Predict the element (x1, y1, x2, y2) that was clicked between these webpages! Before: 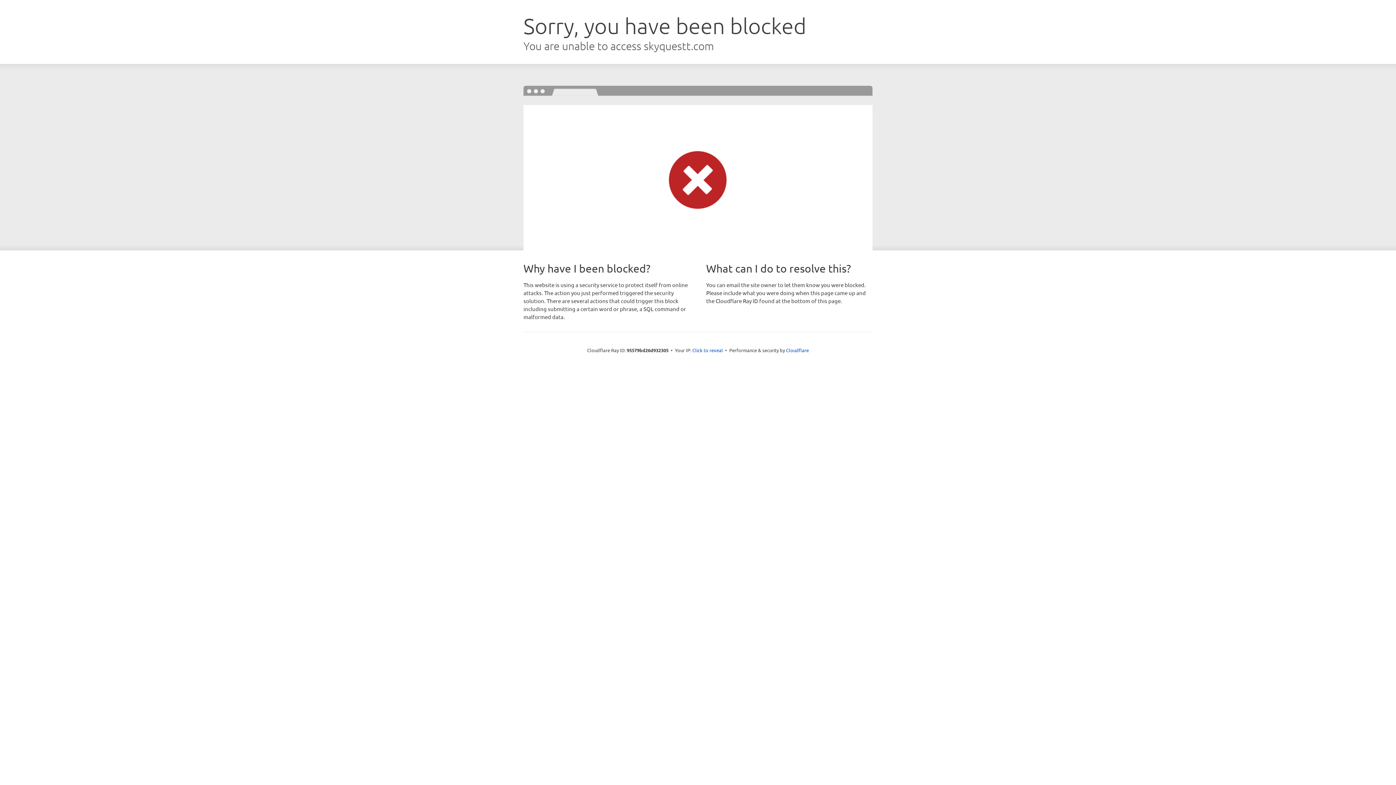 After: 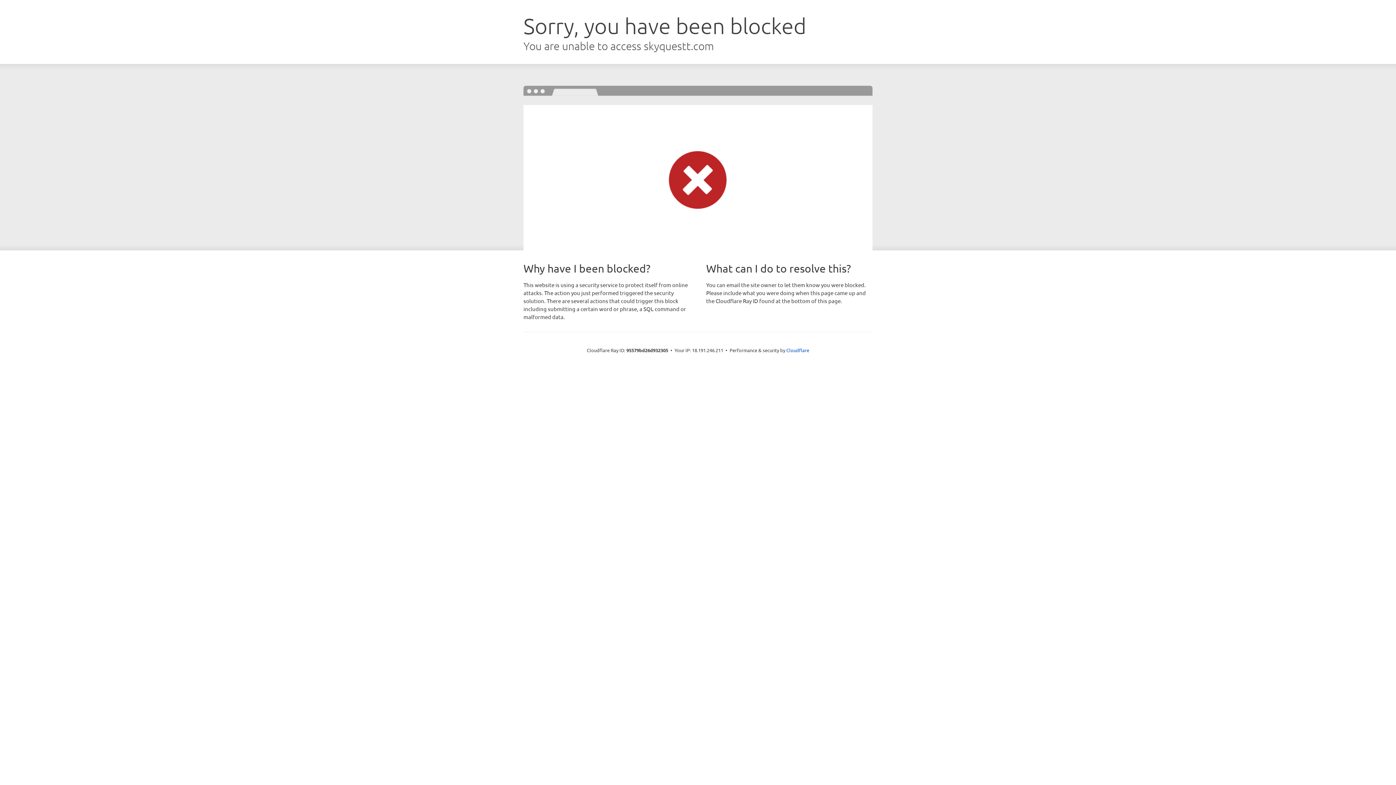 Action: label: Click to reveal bbox: (692, 346, 723, 353)